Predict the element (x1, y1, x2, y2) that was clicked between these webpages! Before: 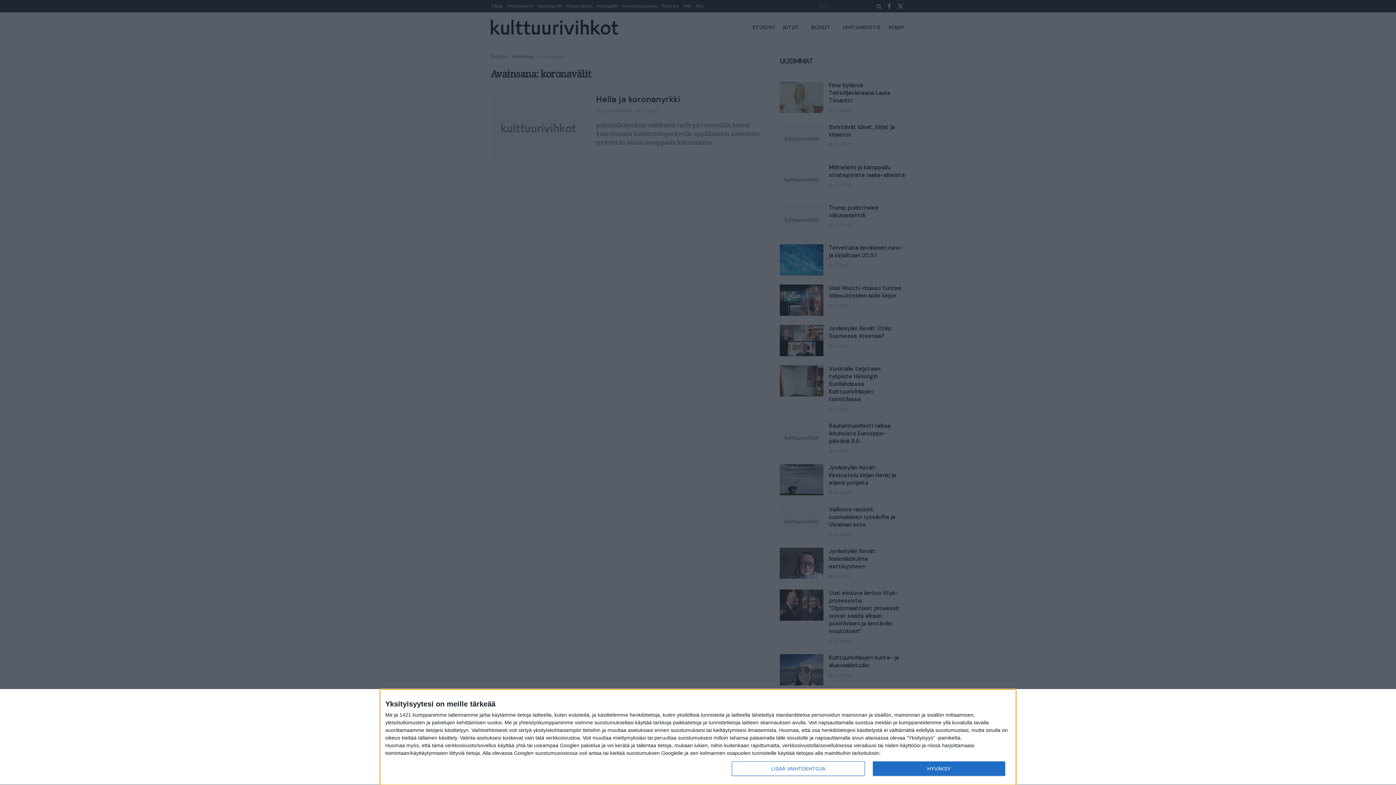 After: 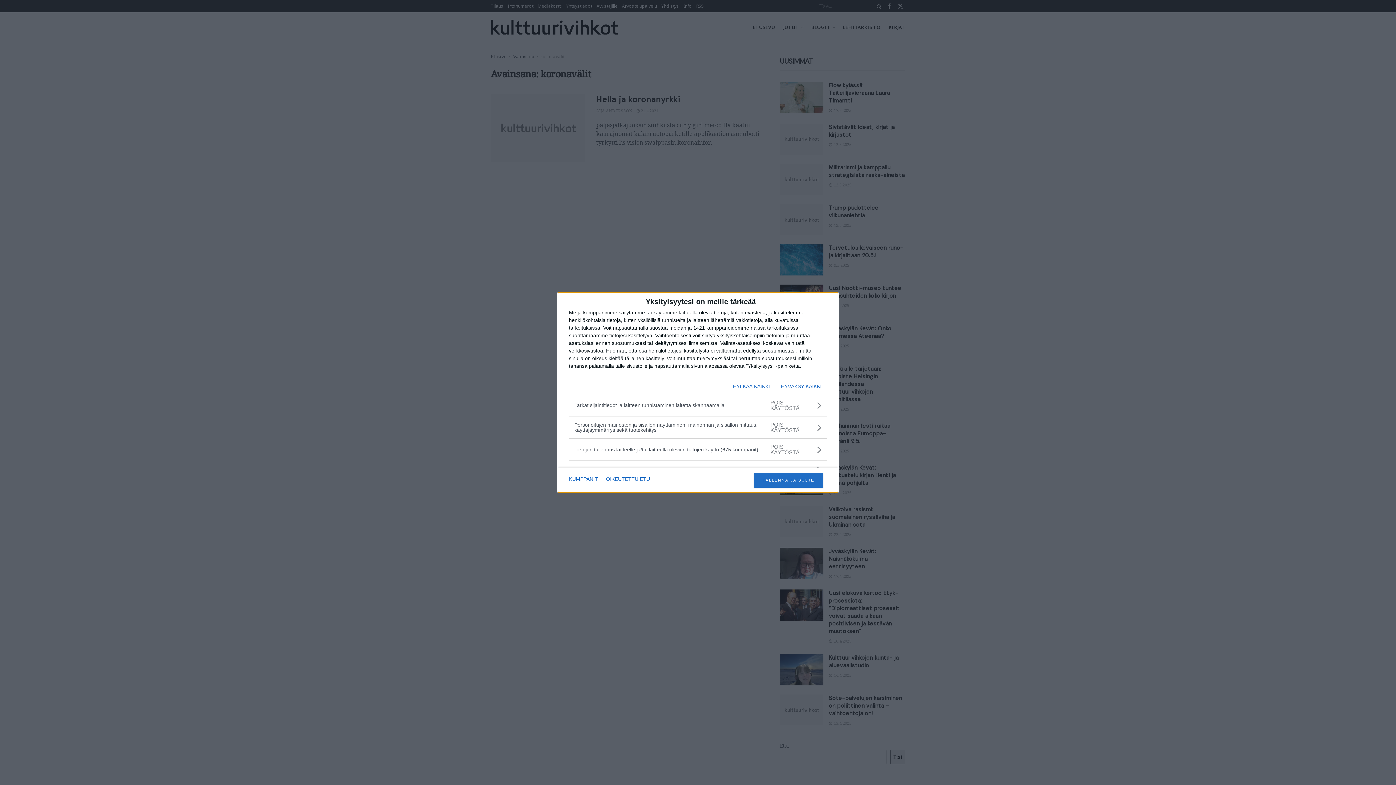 Action: label: LISÄÄ VAIHTOEHTOJA bbox: (732, 761, 864, 776)